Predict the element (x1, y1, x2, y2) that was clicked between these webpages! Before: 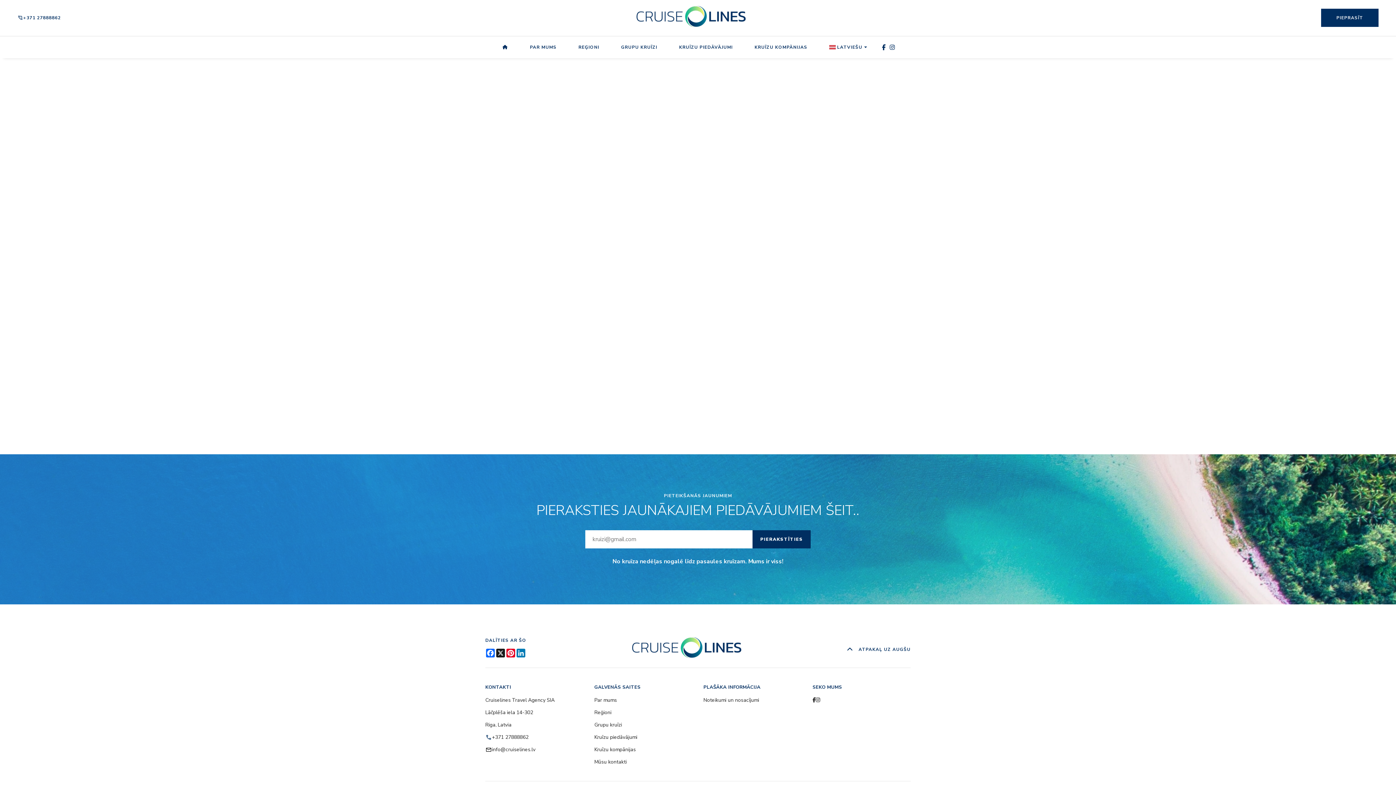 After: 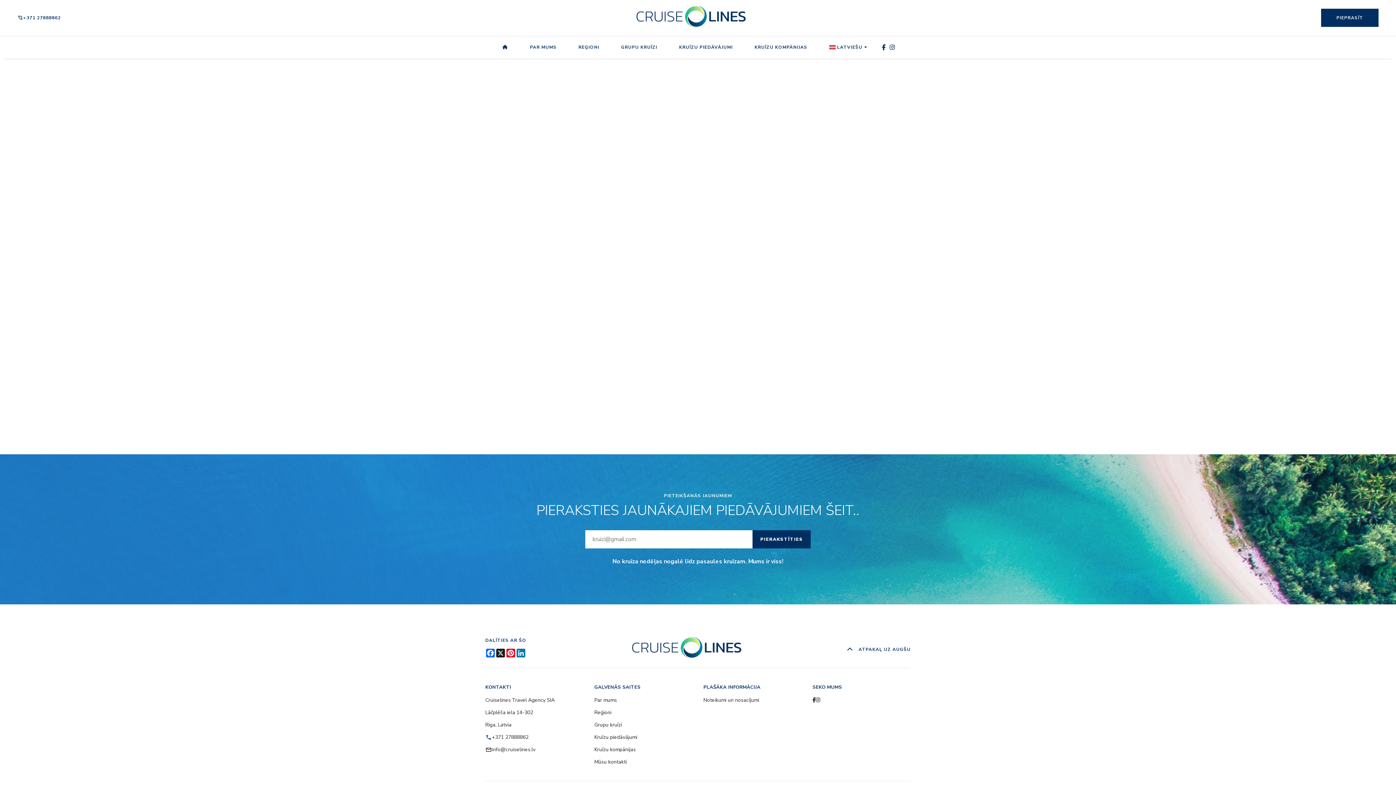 Action: bbox: (594, 745, 692, 754) label: Kruīzu kompānijas